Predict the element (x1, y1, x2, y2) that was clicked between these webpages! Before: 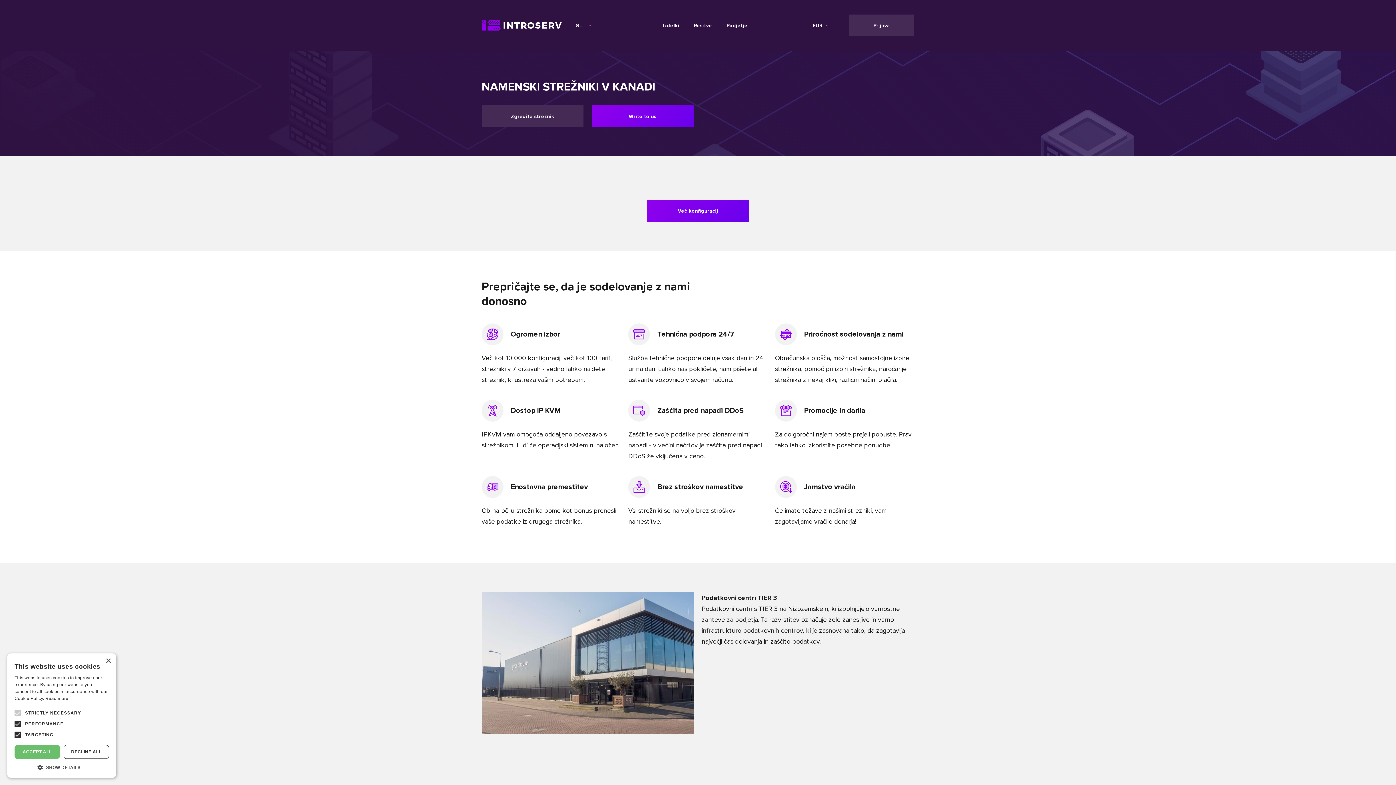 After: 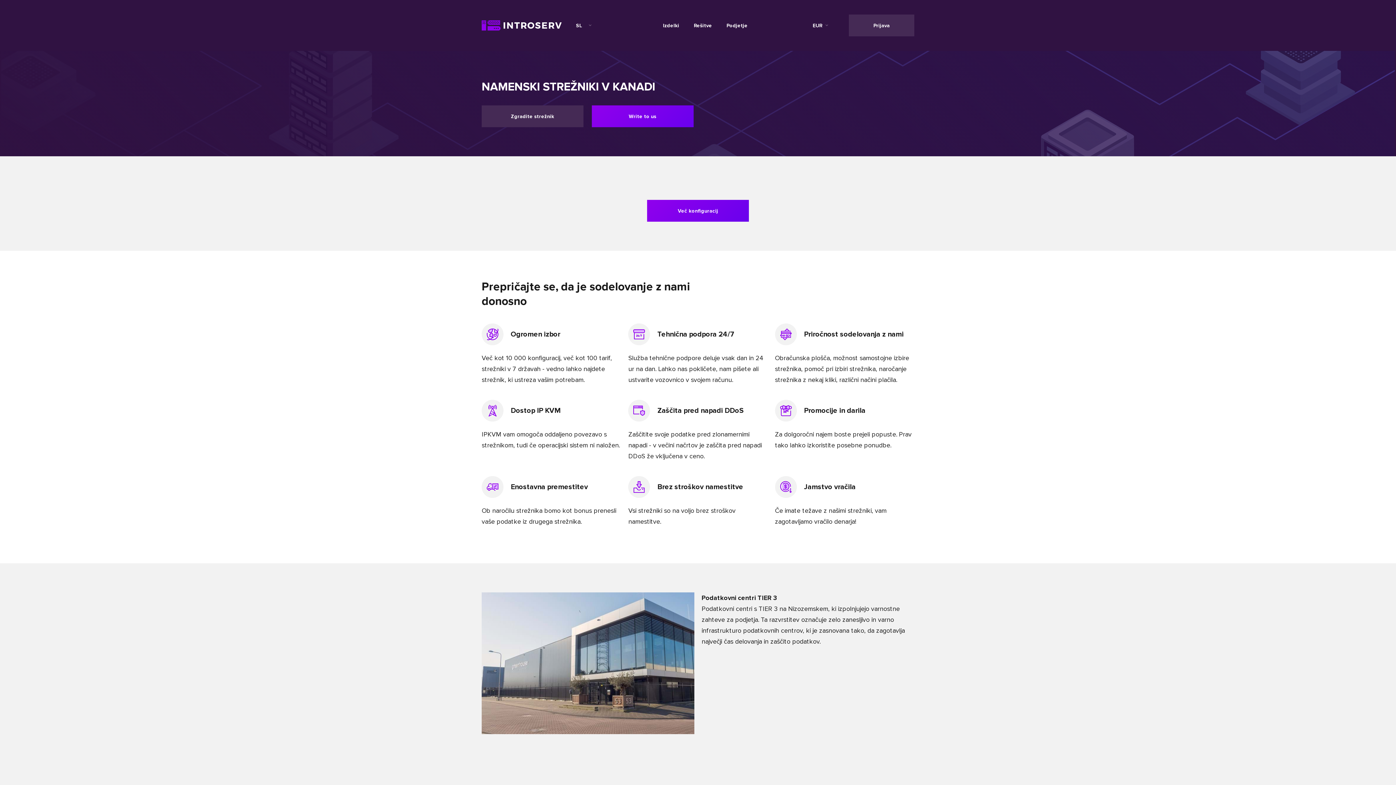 Action: label: DECLINE ALL bbox: (63, 745, 109, 759)